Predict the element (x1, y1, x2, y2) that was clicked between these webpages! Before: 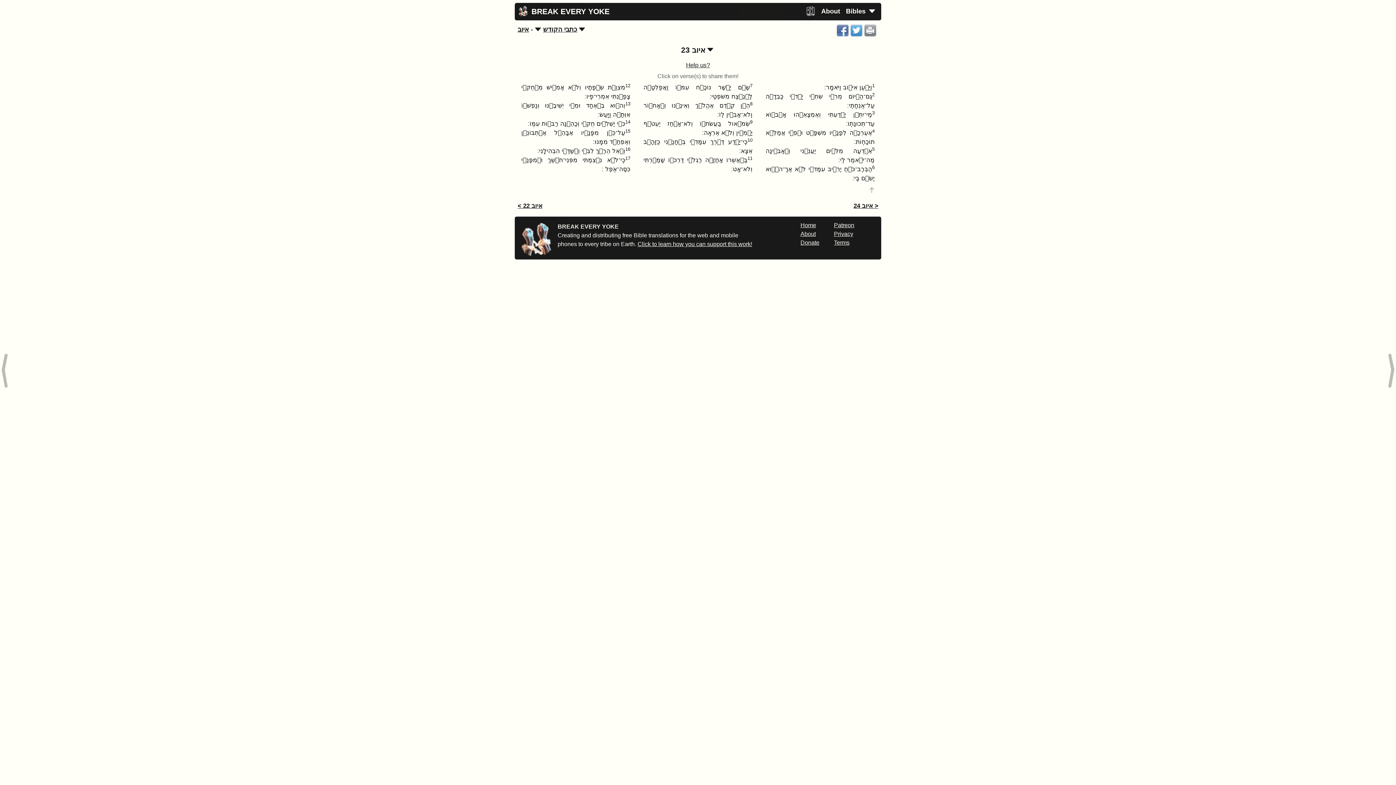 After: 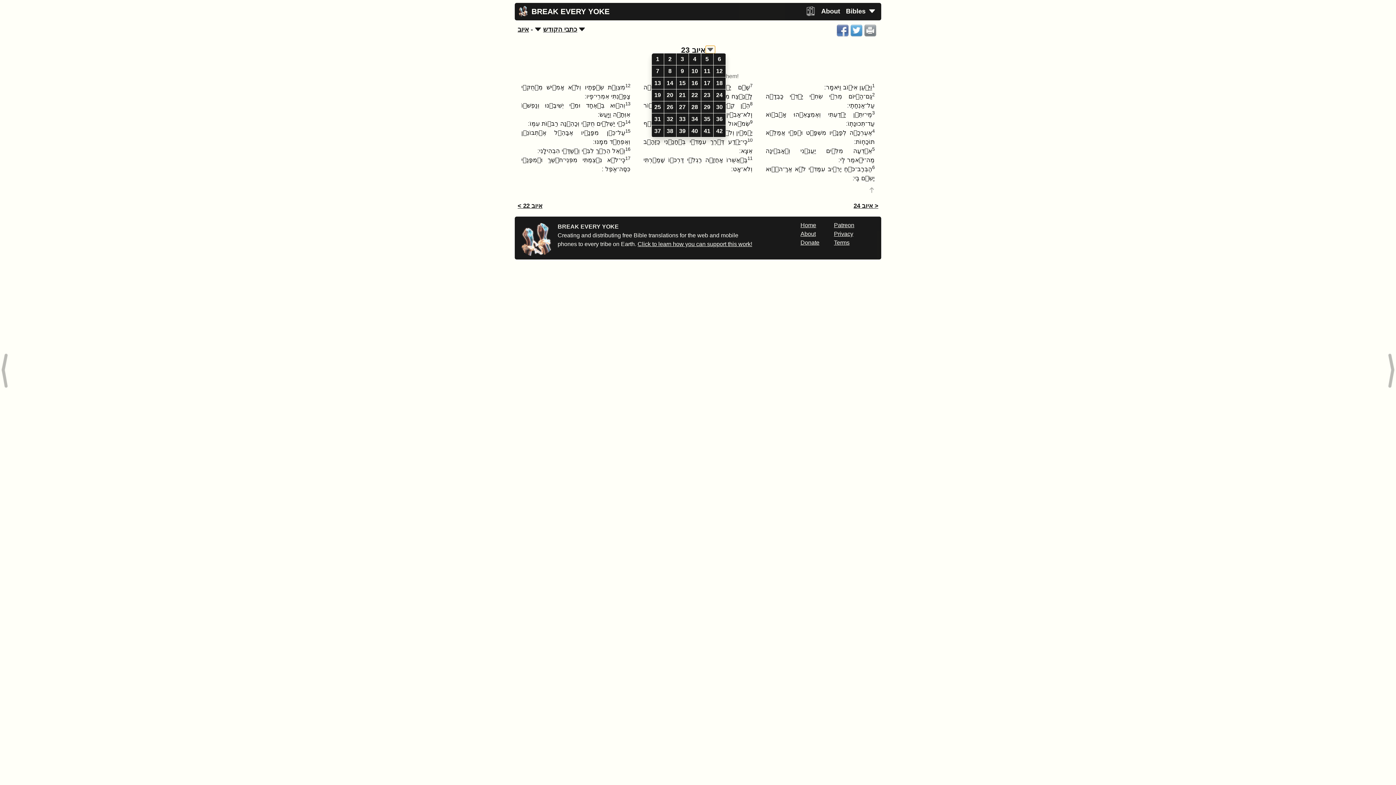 Action: bbox: (705, 45, 715, 53)